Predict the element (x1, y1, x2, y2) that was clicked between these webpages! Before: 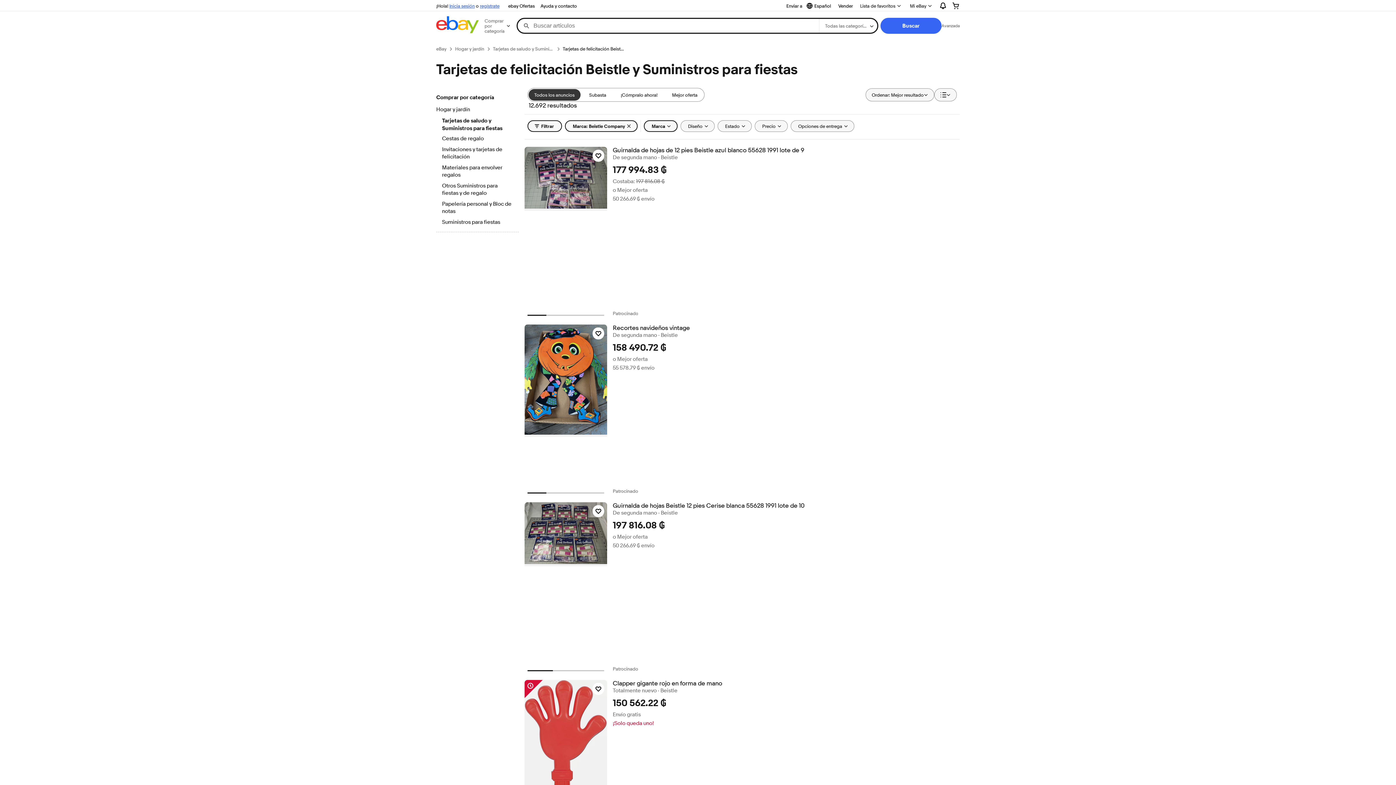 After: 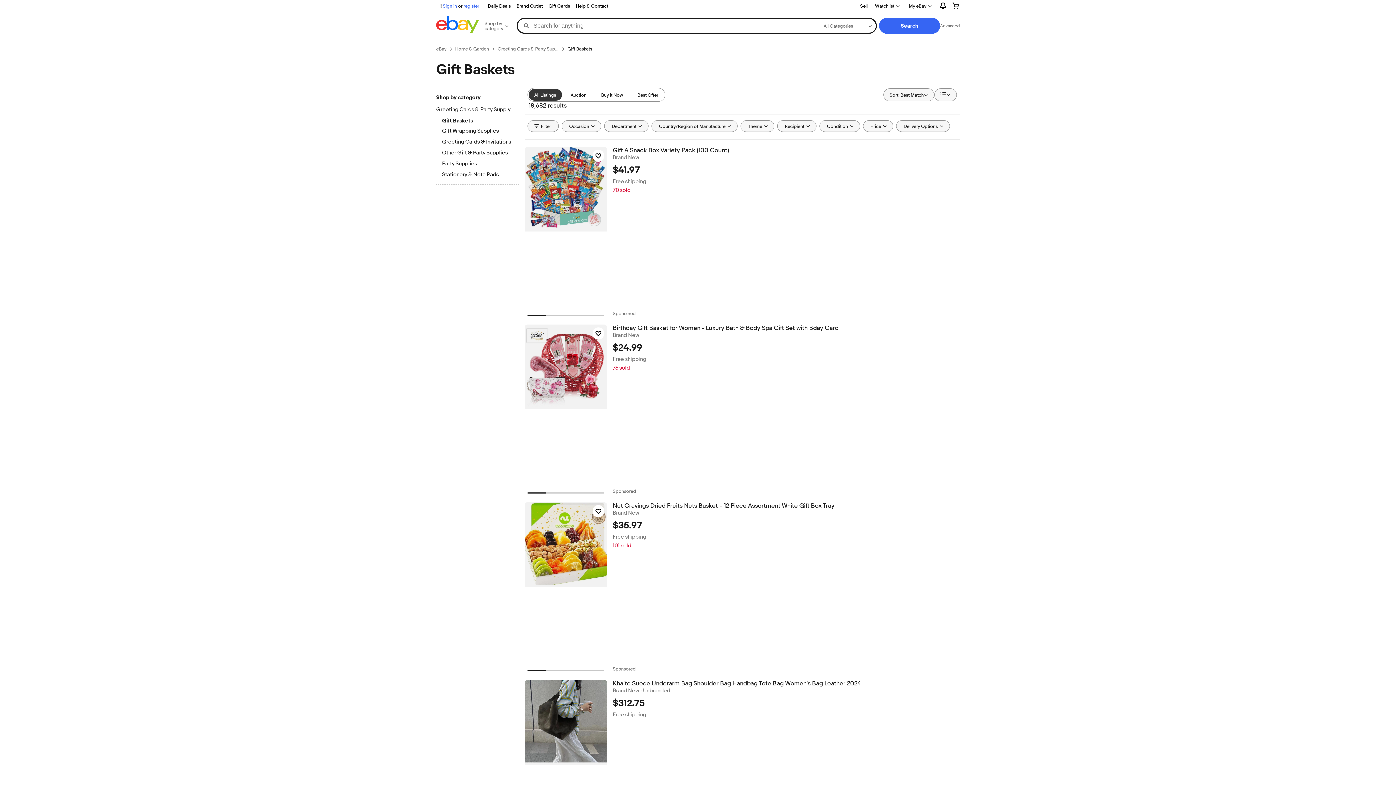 Action: label: Cestas de regalo bbox: (442, 135, 512, 143)